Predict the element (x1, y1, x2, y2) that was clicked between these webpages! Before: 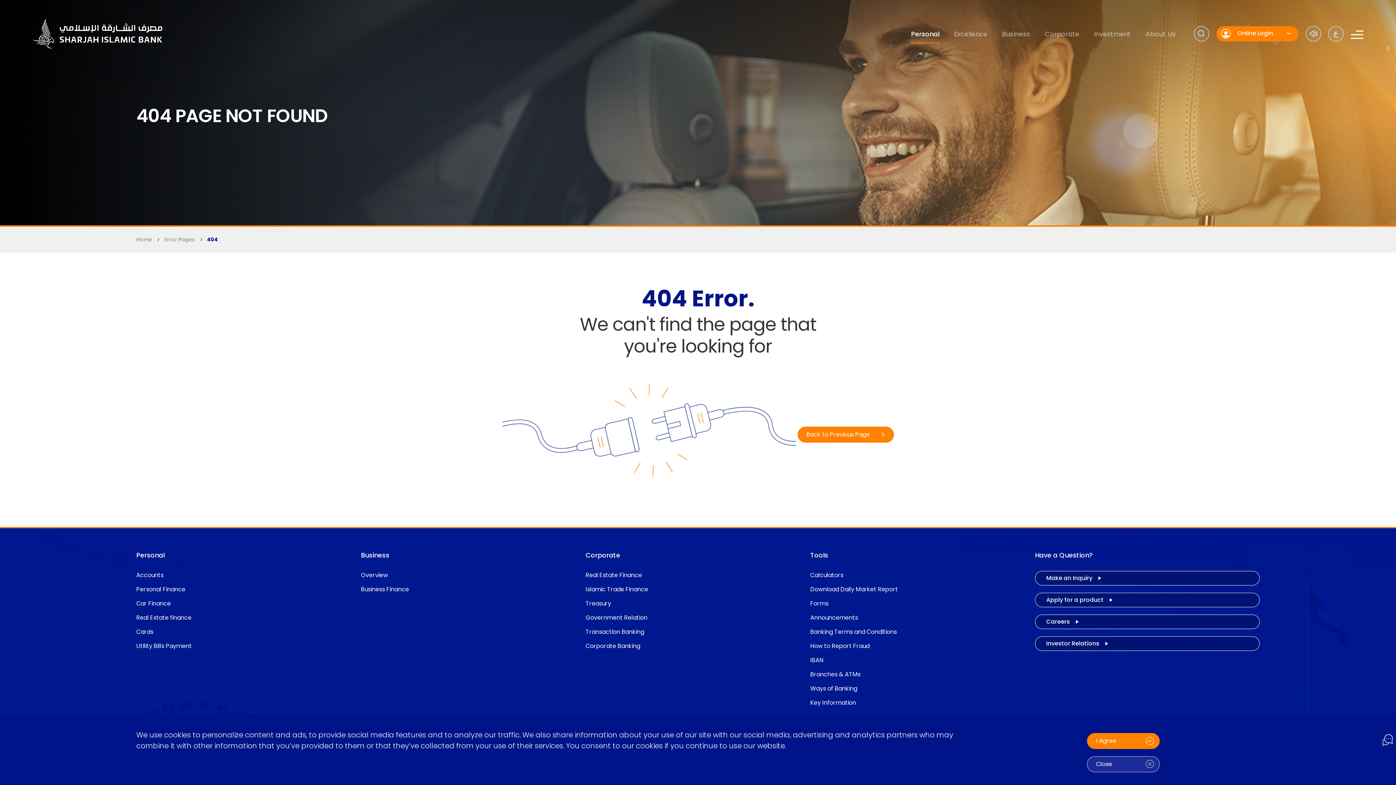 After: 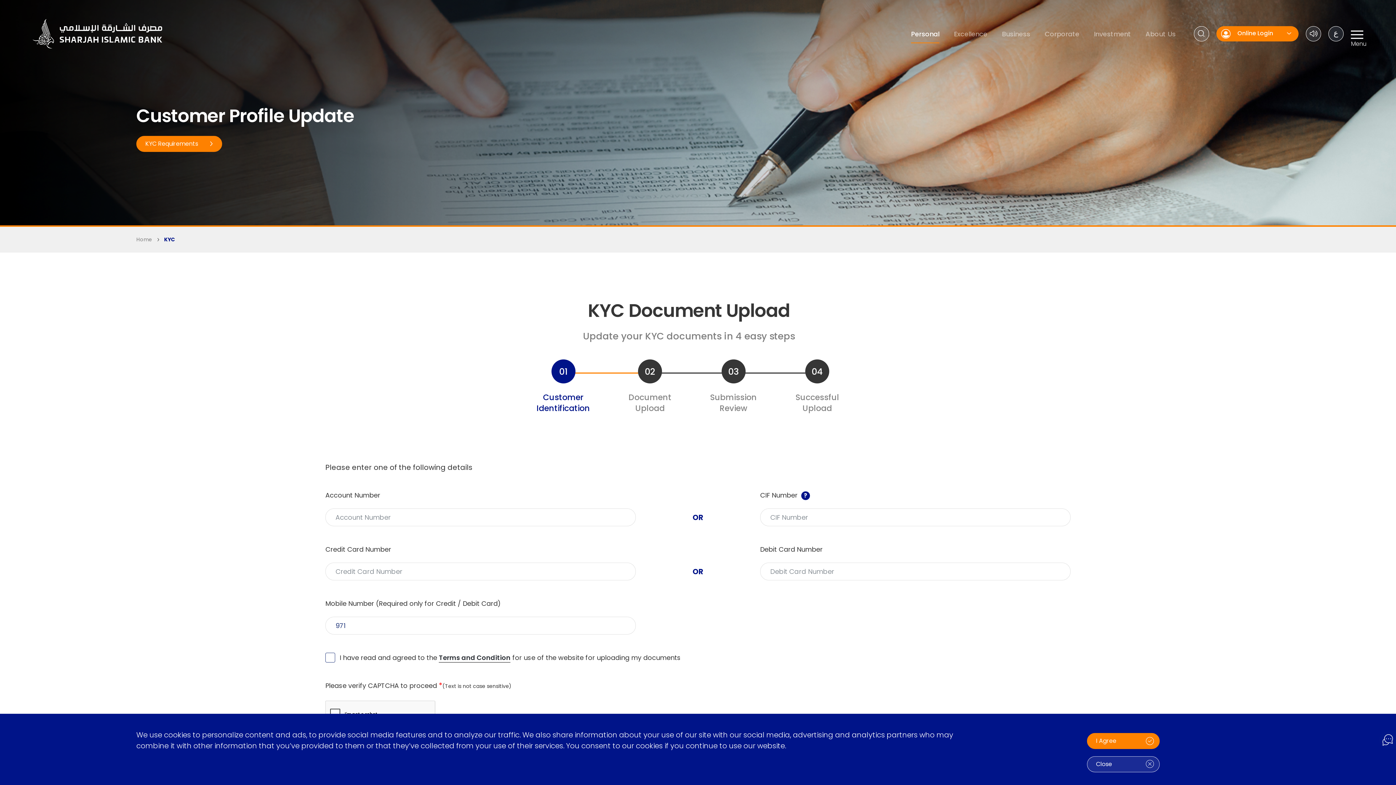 Action: label: KYC Document Update bbox: (810, 713, 876, 721)